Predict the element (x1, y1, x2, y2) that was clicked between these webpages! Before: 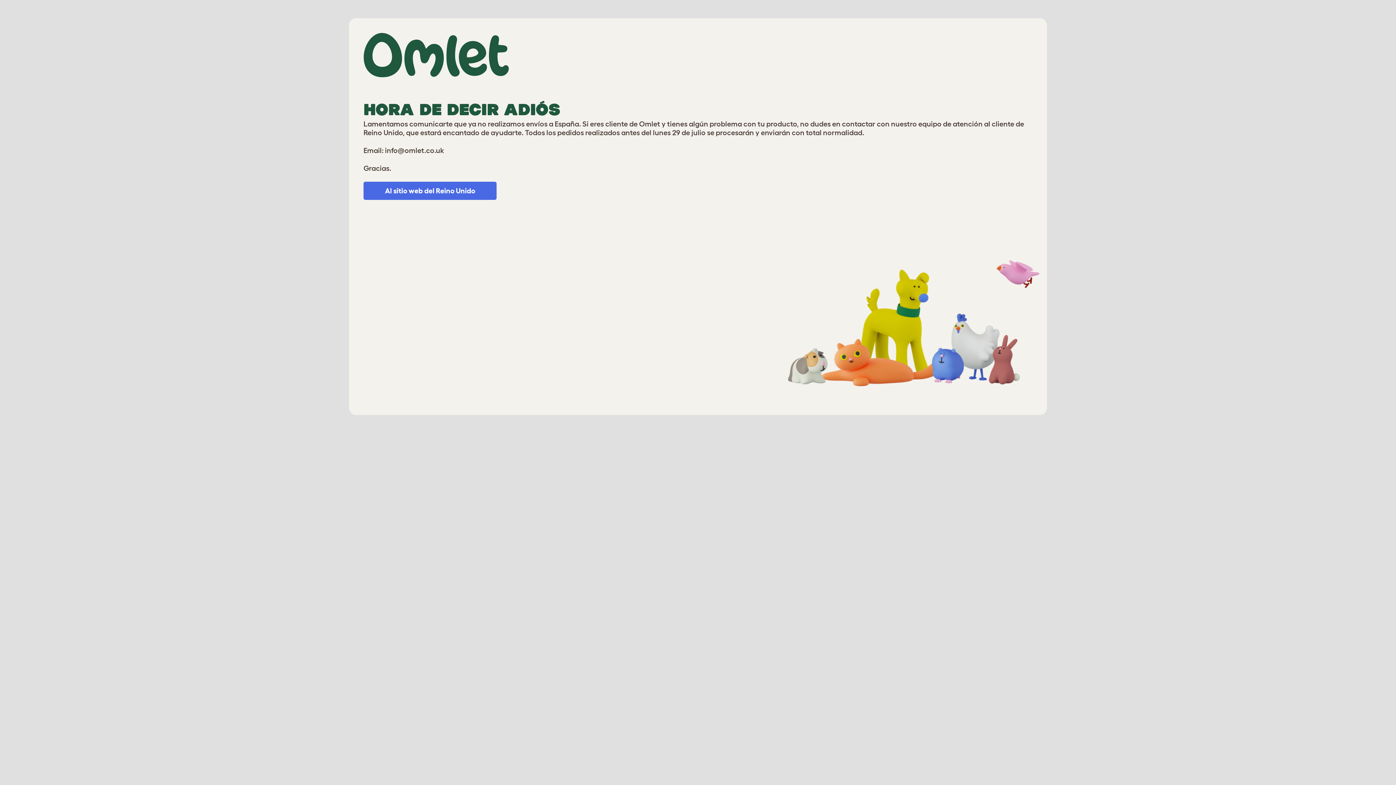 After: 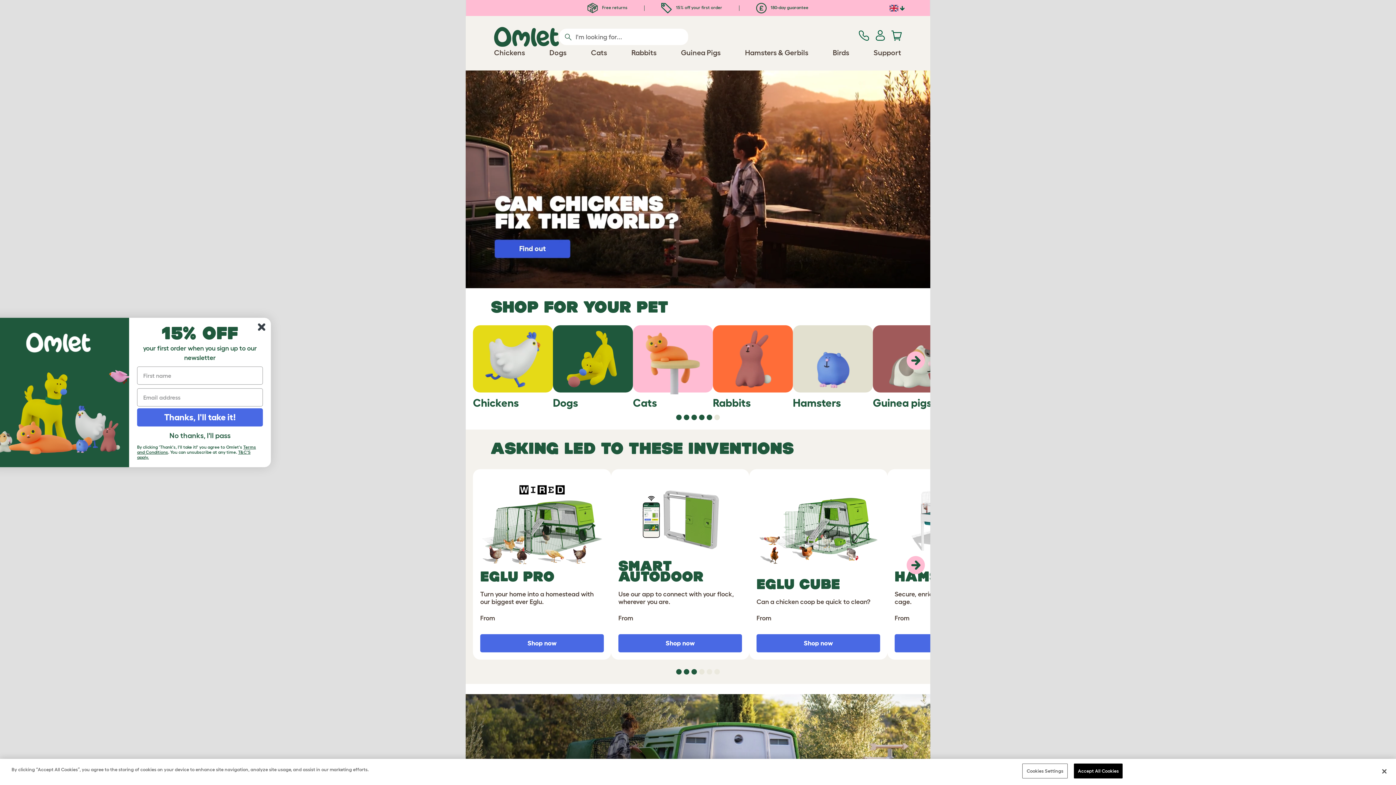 Action: label: Al sitio web del Reino Unido bbox: (363, 181, 496, 199)